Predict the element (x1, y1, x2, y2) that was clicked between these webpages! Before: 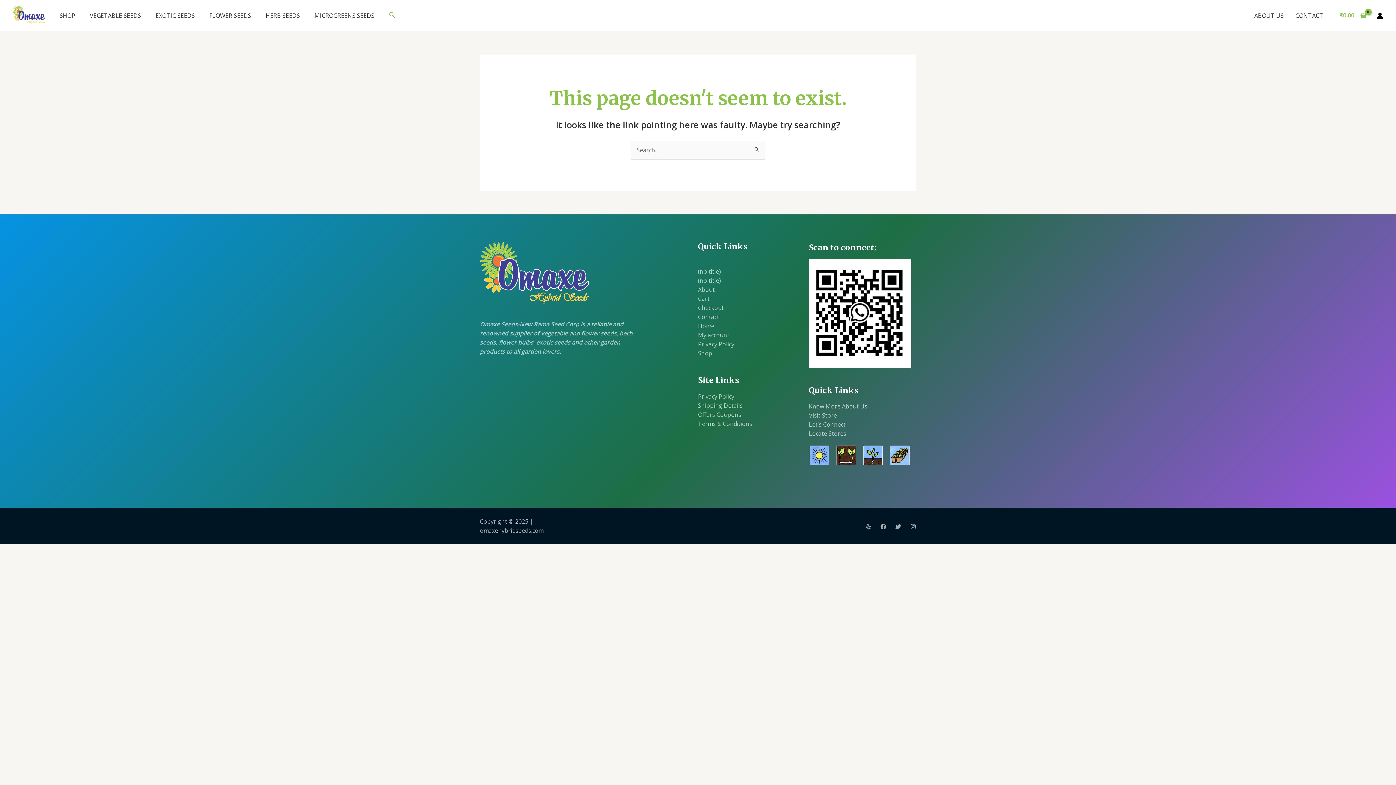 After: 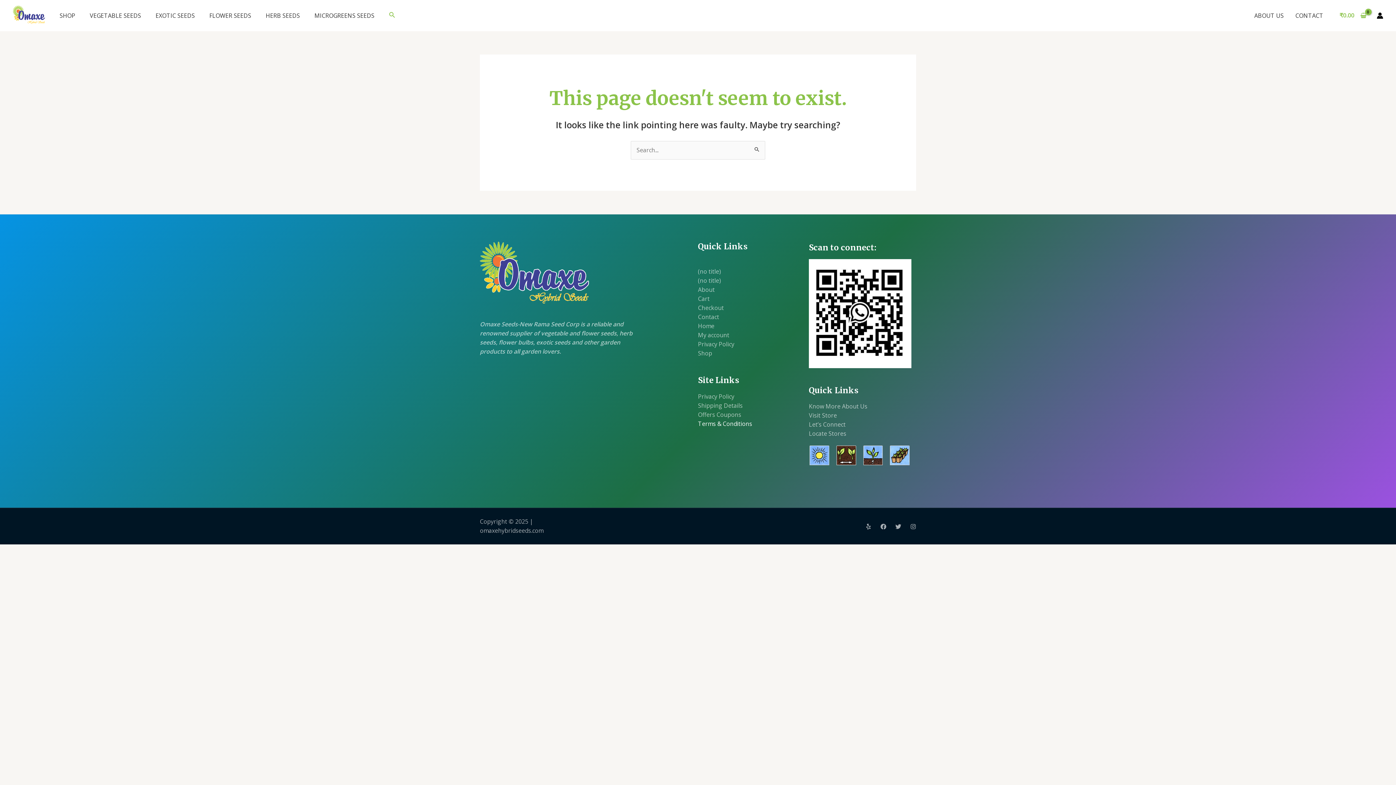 Action: label: Terms & Conditions bbox: (698, 419, 752, 427)